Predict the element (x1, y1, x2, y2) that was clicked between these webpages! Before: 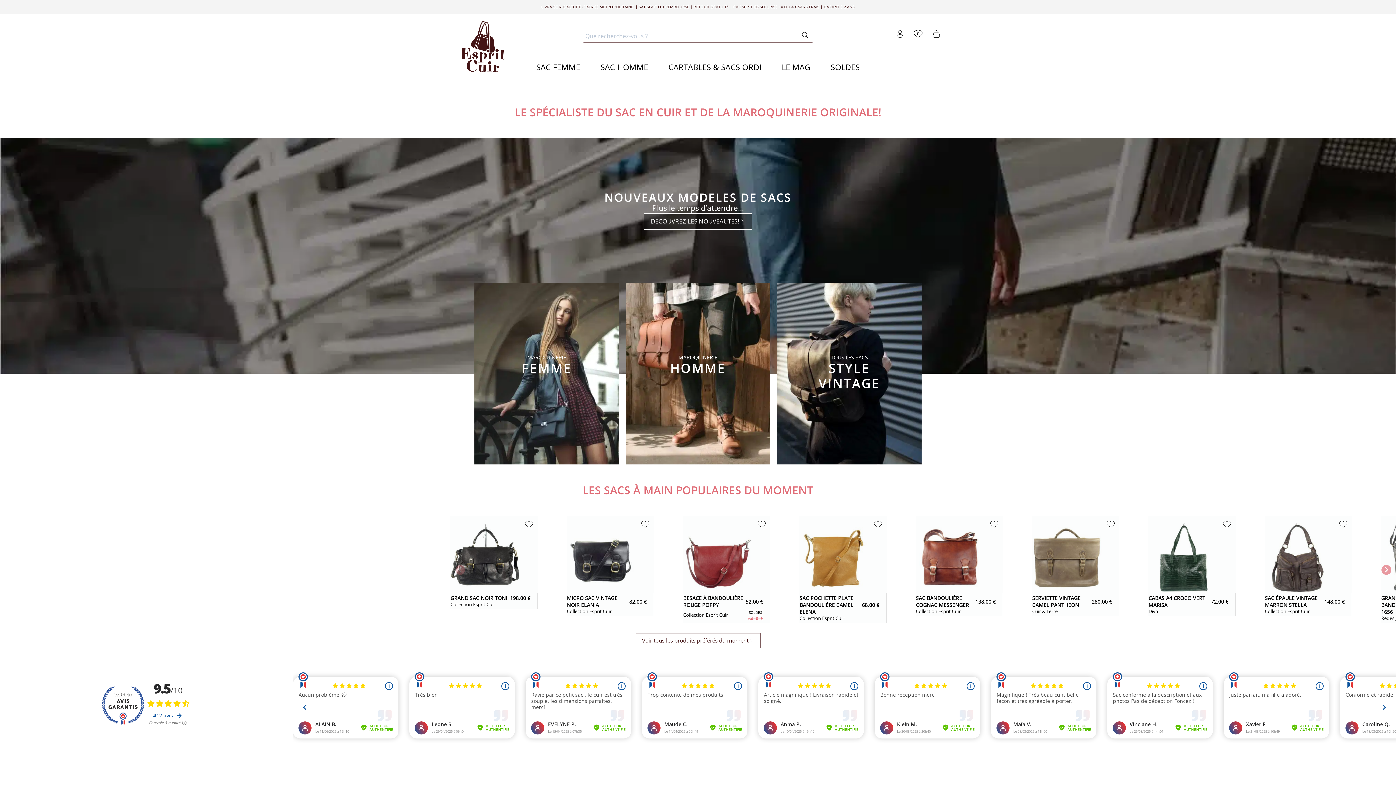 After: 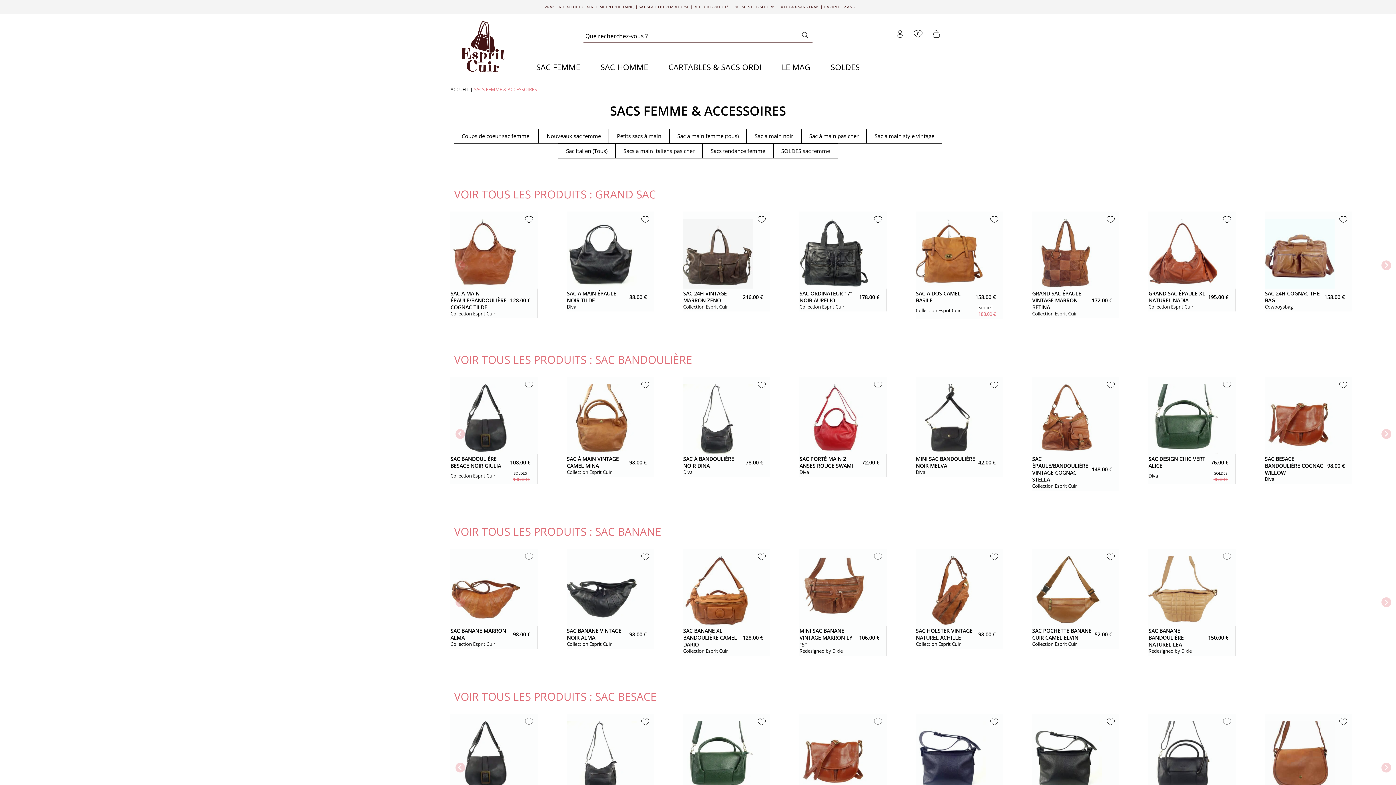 Action: label: SAC FEMME bbox: (536, 61, 580, 72)